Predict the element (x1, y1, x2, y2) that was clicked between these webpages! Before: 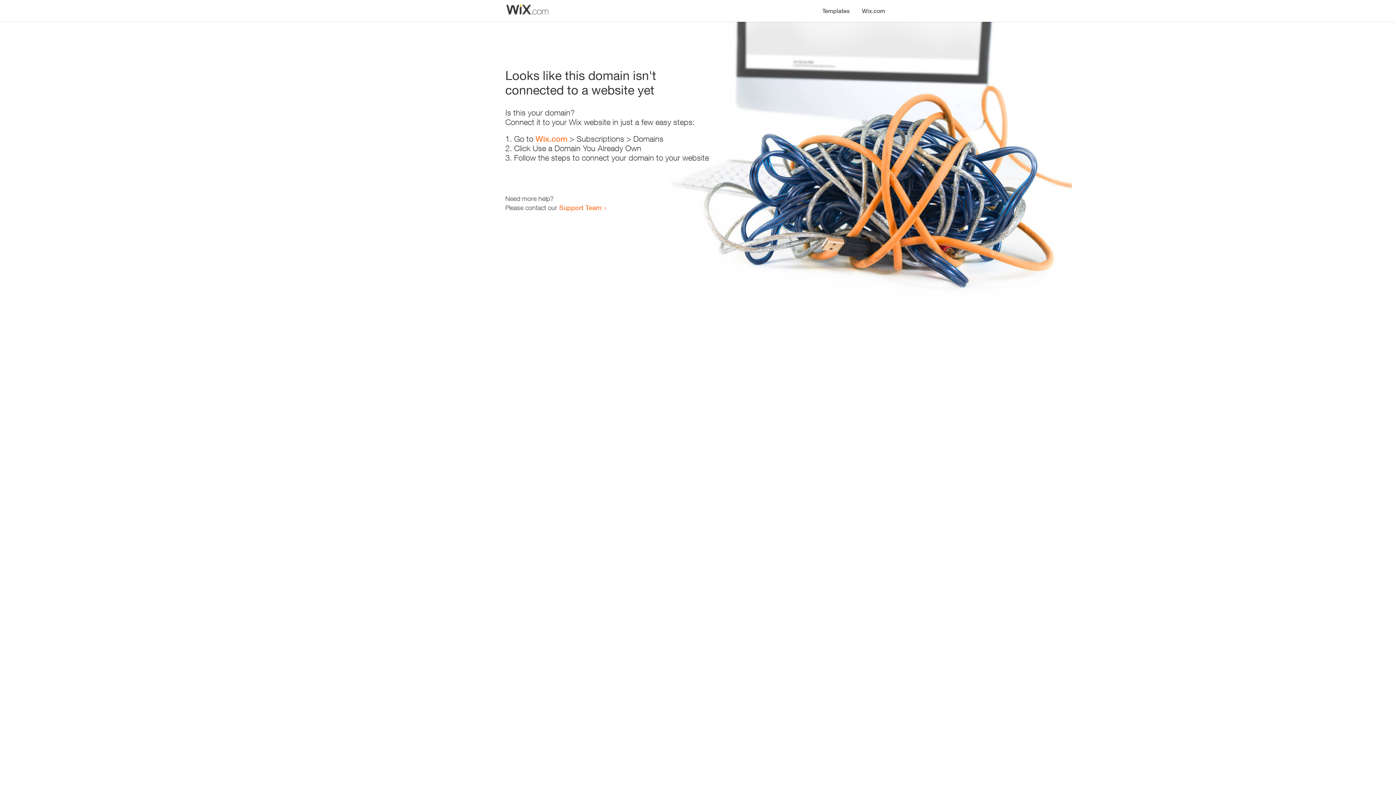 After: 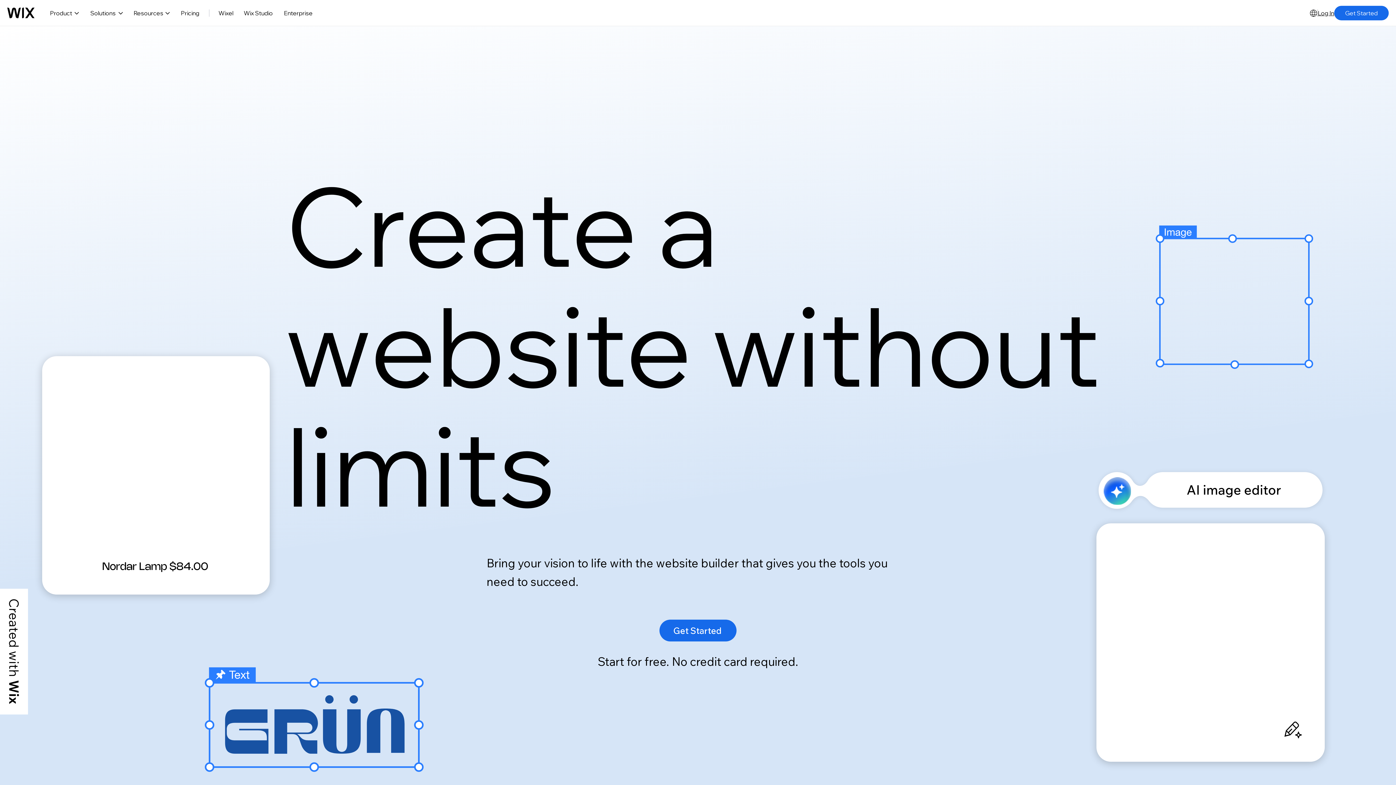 Action: label: Wix.com bbox: (856, 0, 890, 14)